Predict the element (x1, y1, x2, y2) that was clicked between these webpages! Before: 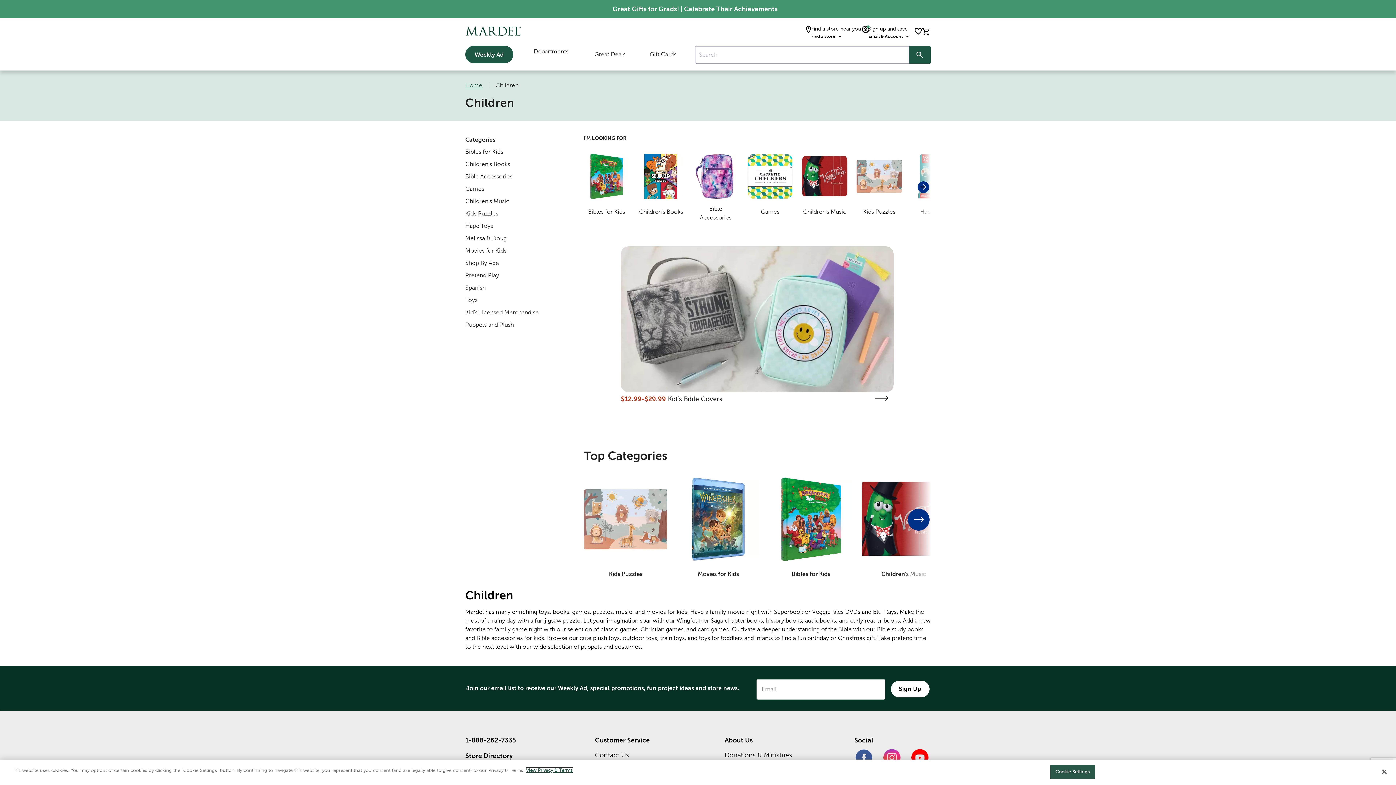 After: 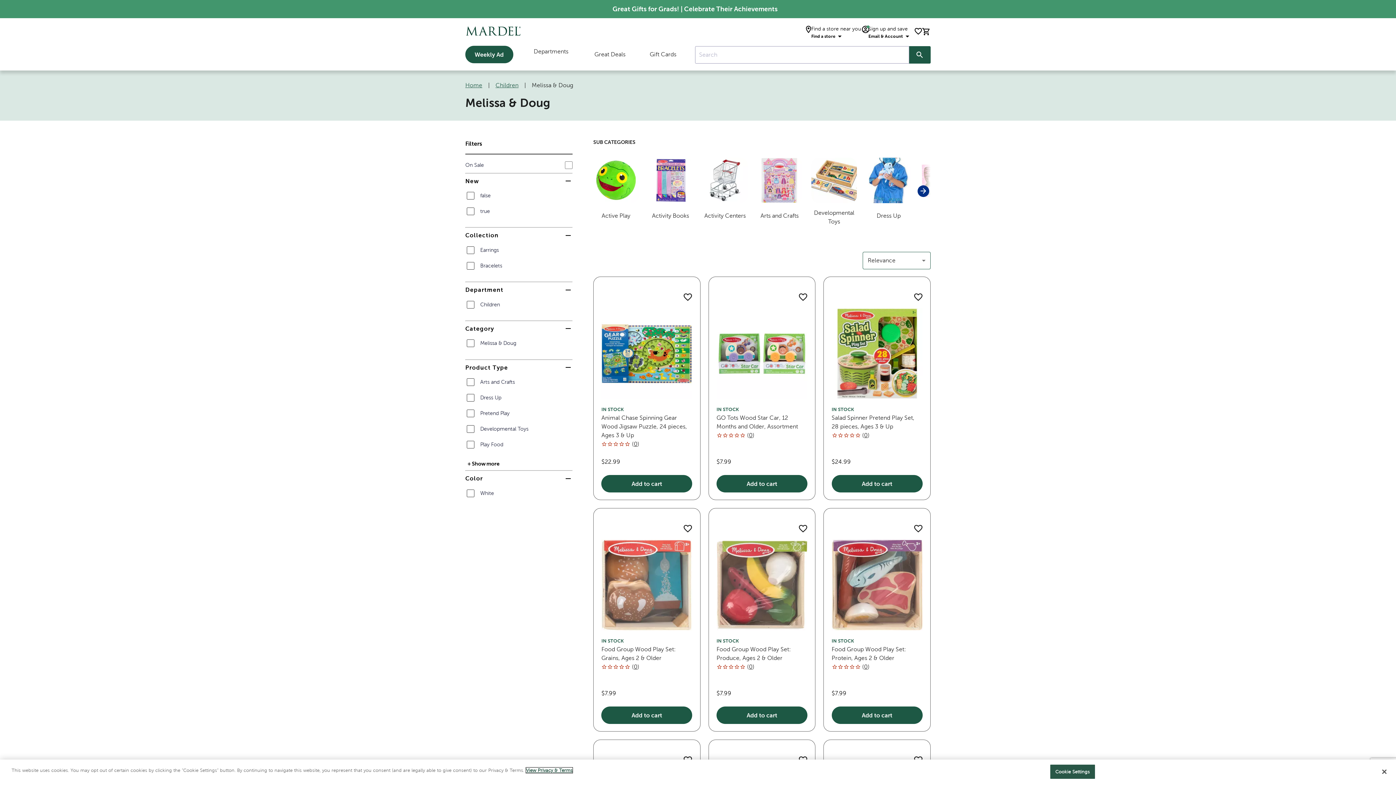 Action: bbox: (465, 235, 506, 241) label: Melissa & Doug